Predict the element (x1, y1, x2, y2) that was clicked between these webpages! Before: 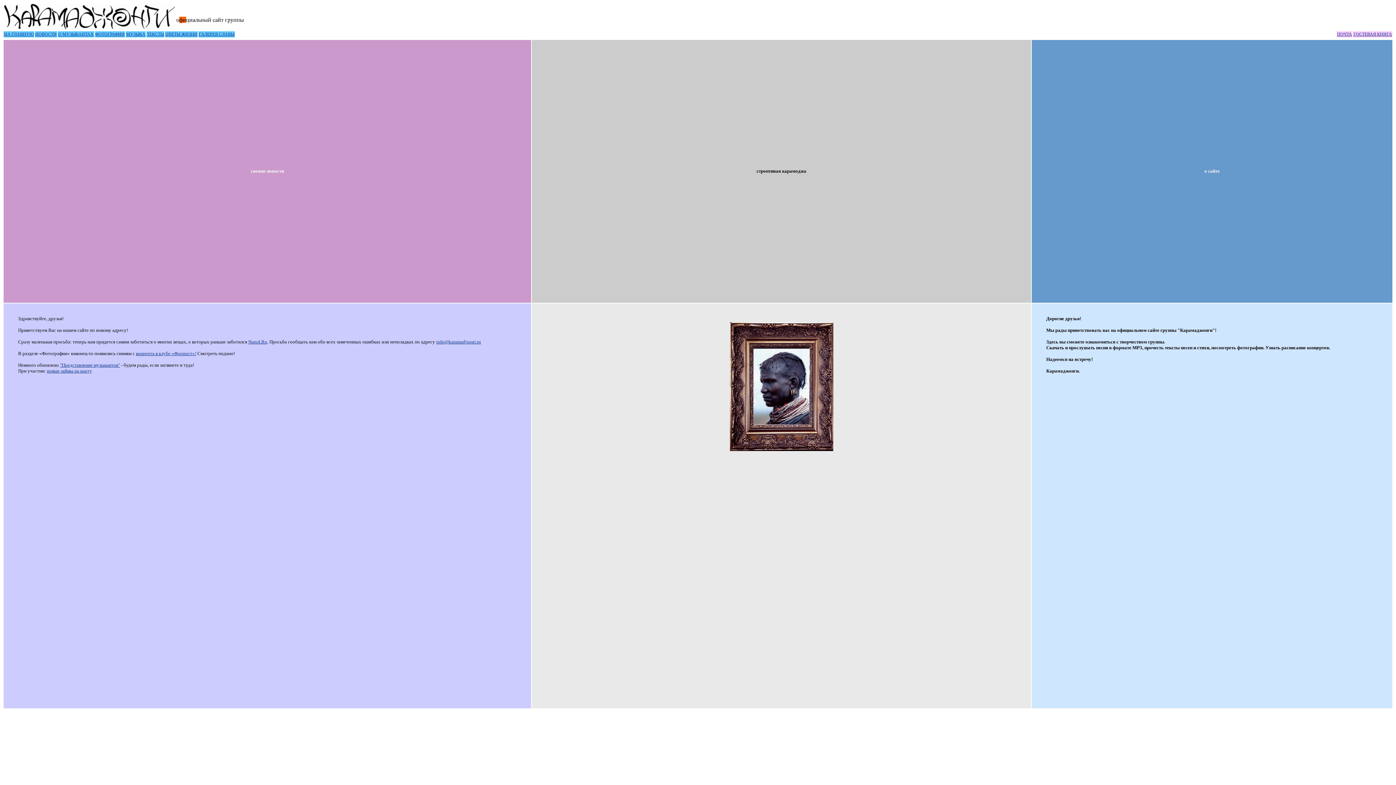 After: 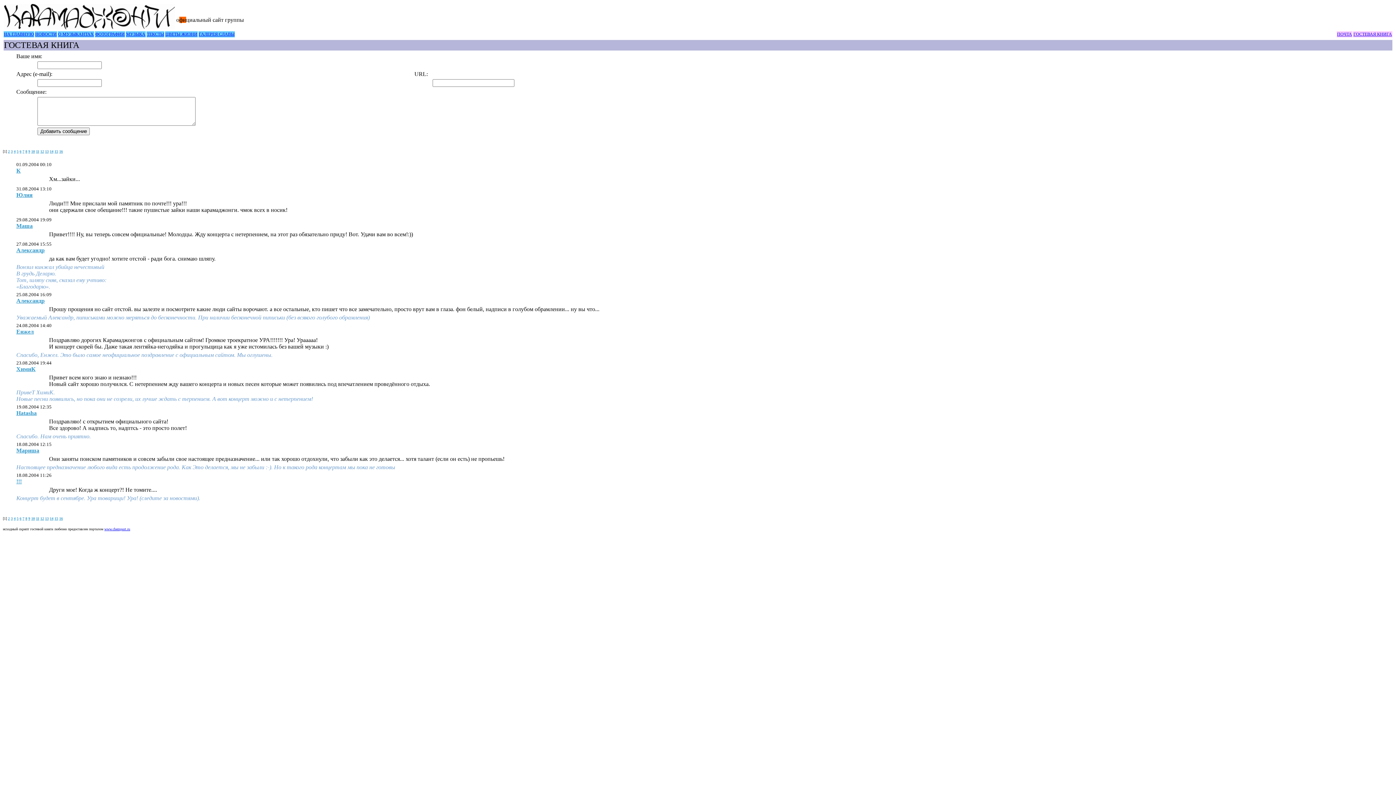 Action: bbox: (1353, 31, 1392, 36) label: ГОСТЕВАЯ КНИГА